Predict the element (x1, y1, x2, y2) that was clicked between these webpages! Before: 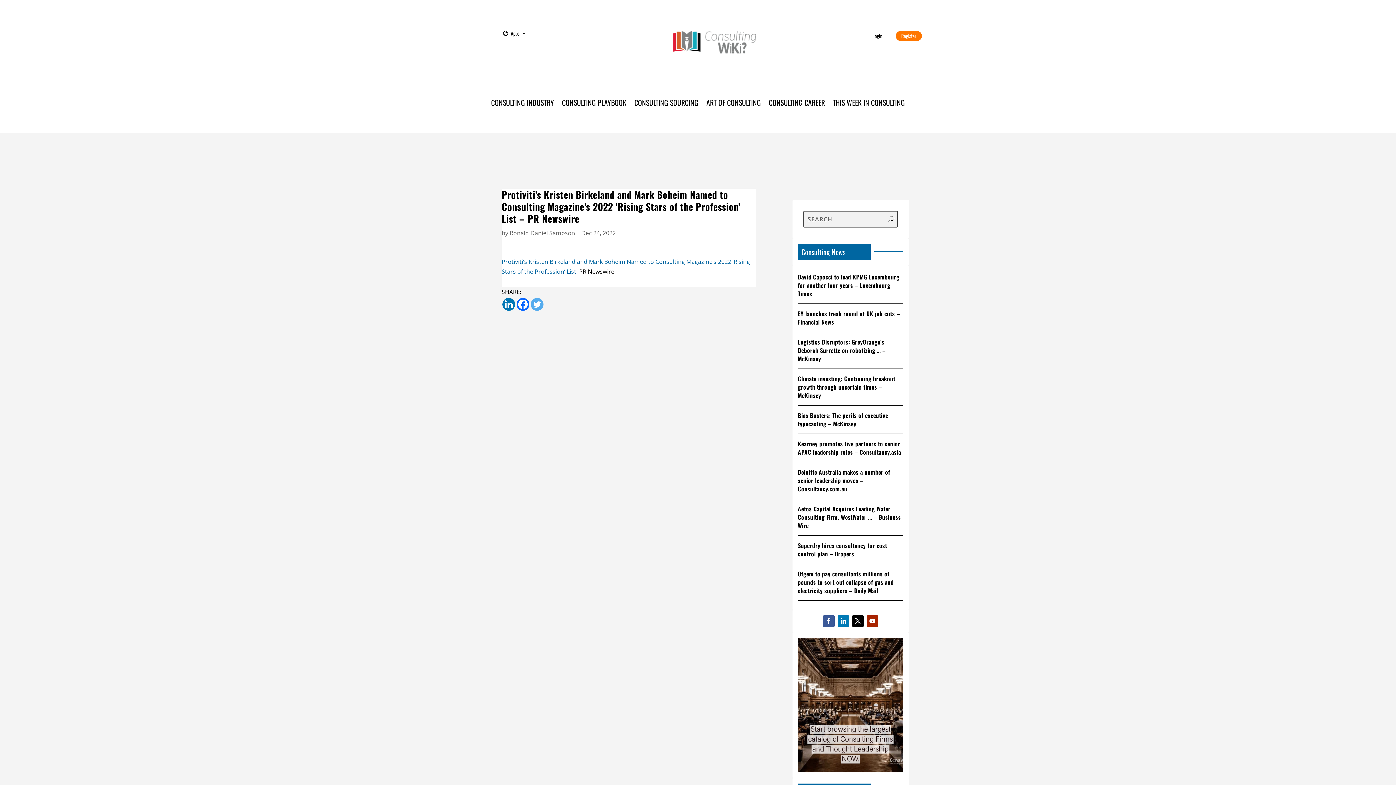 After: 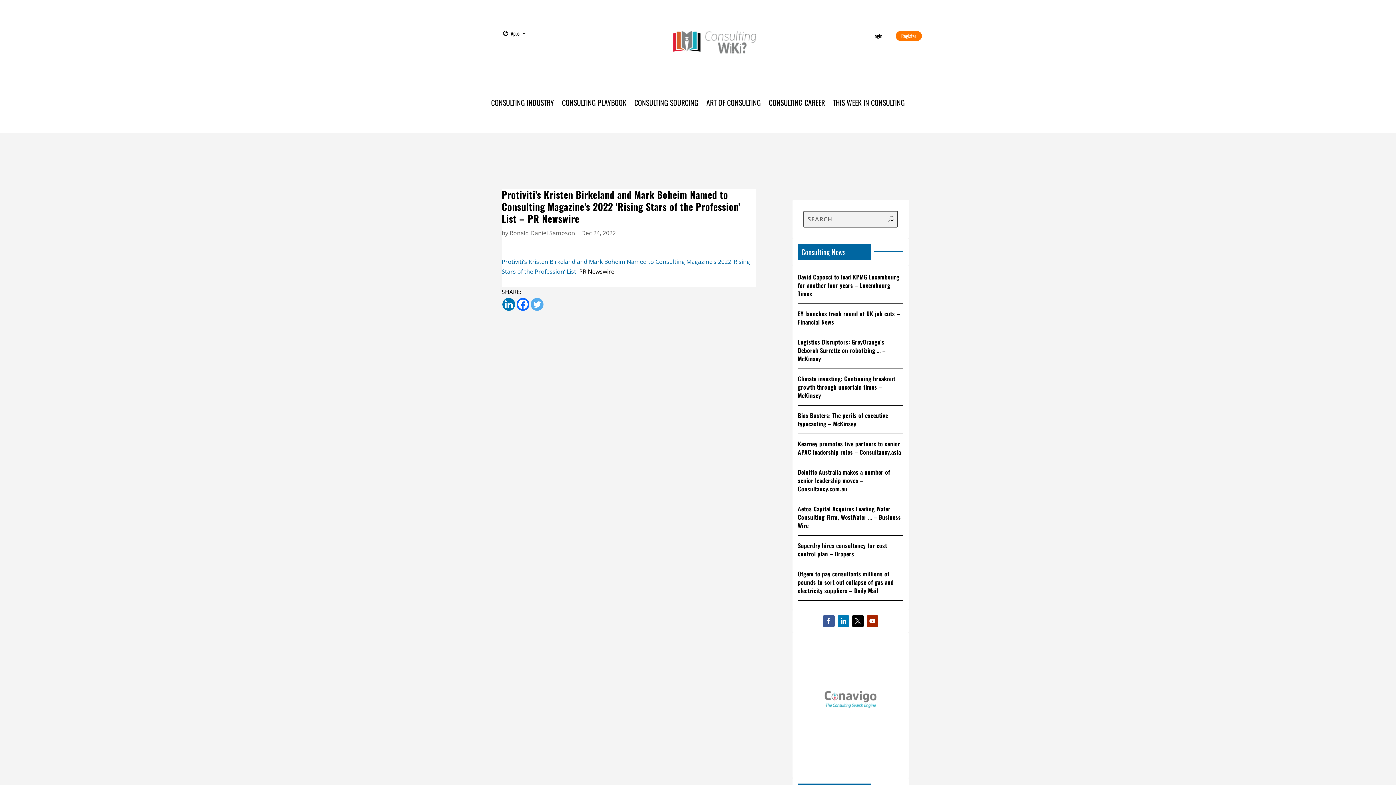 Action: bbox: (852, 615, 863, 627)